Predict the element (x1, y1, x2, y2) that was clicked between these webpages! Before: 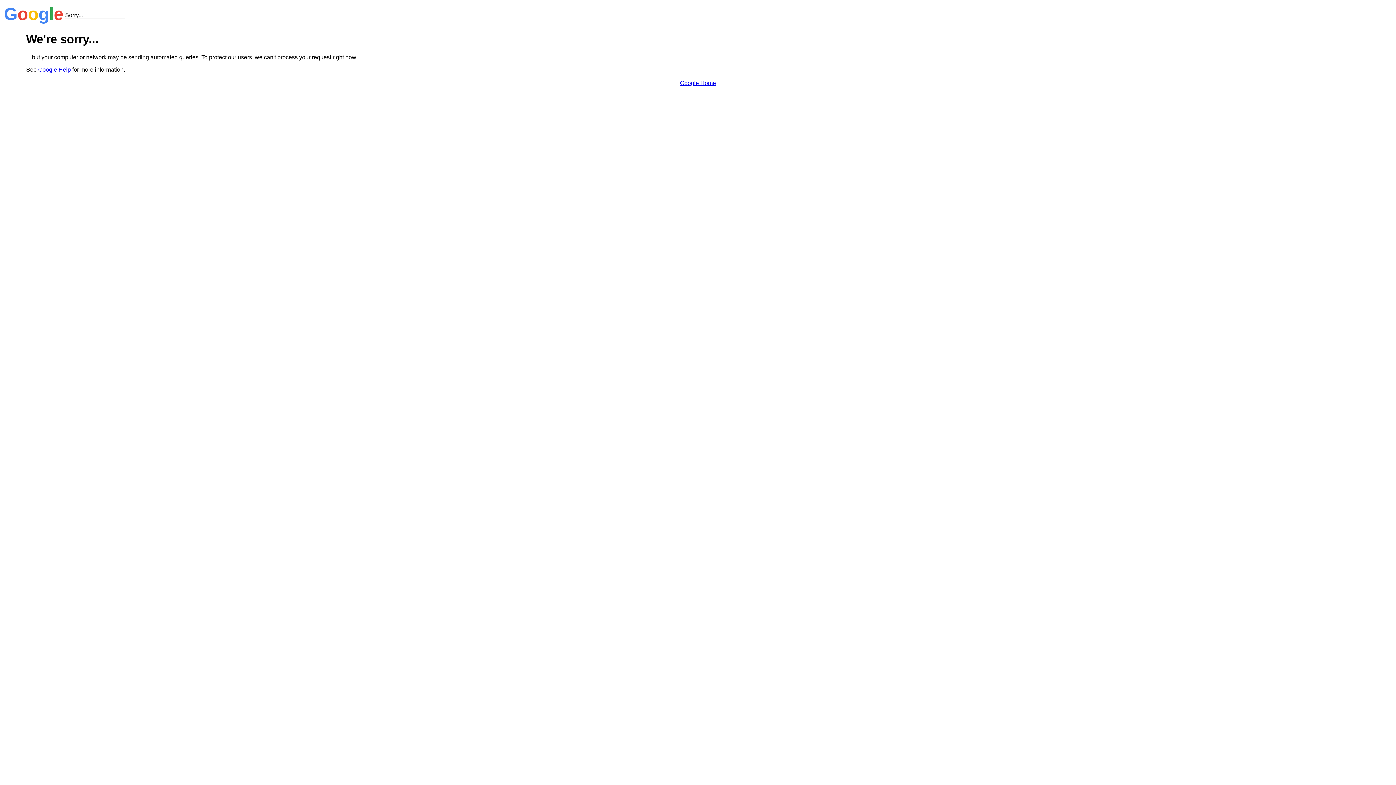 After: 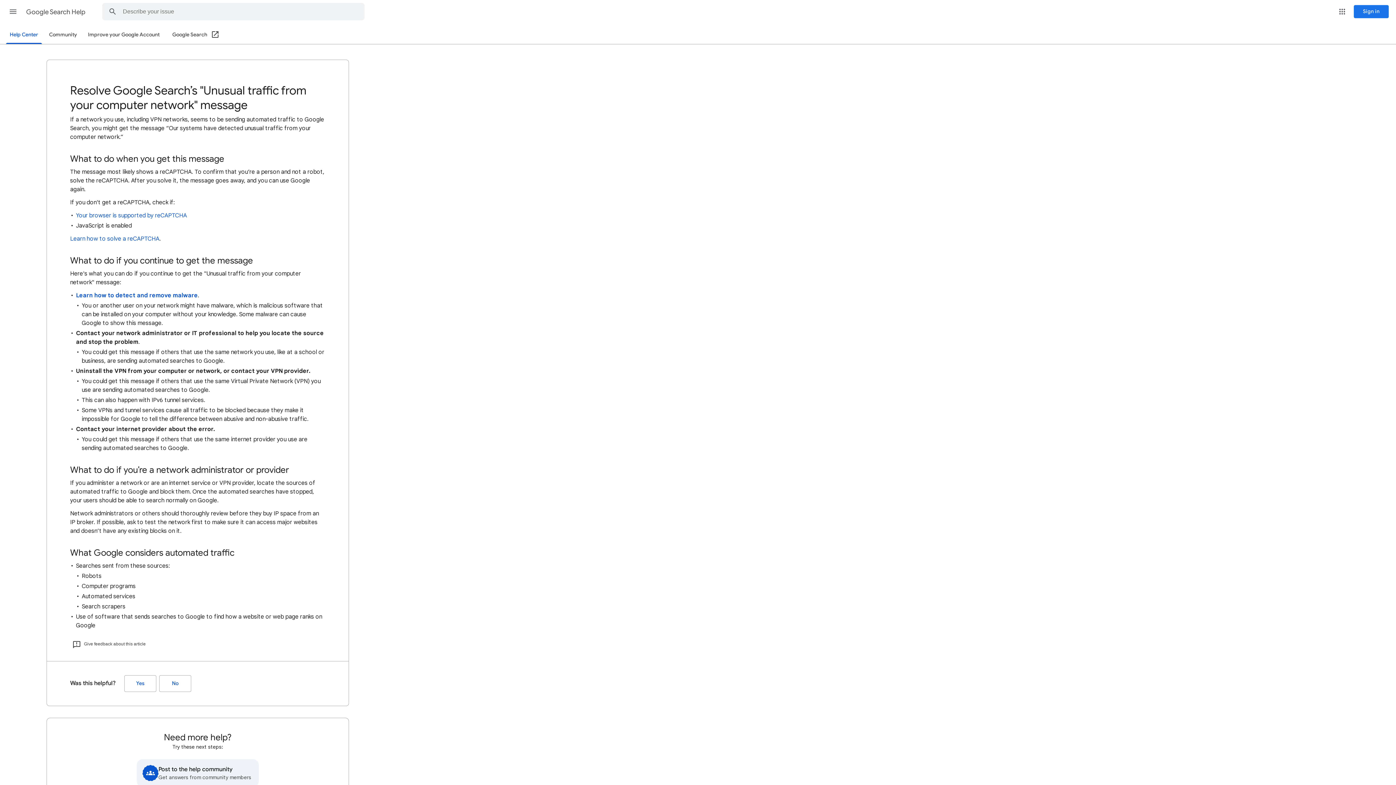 Action: label: Google Help bbox: (38, 66, 70, 72)